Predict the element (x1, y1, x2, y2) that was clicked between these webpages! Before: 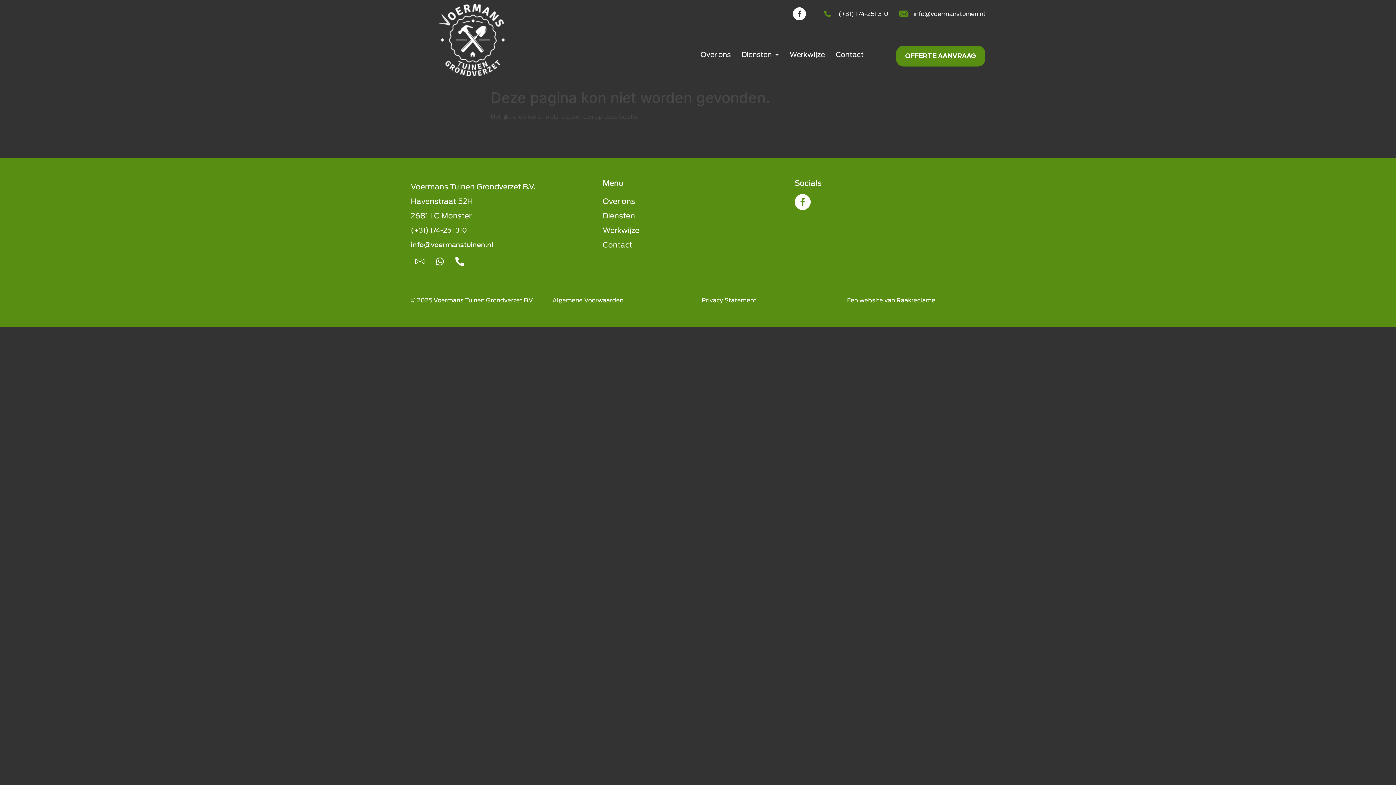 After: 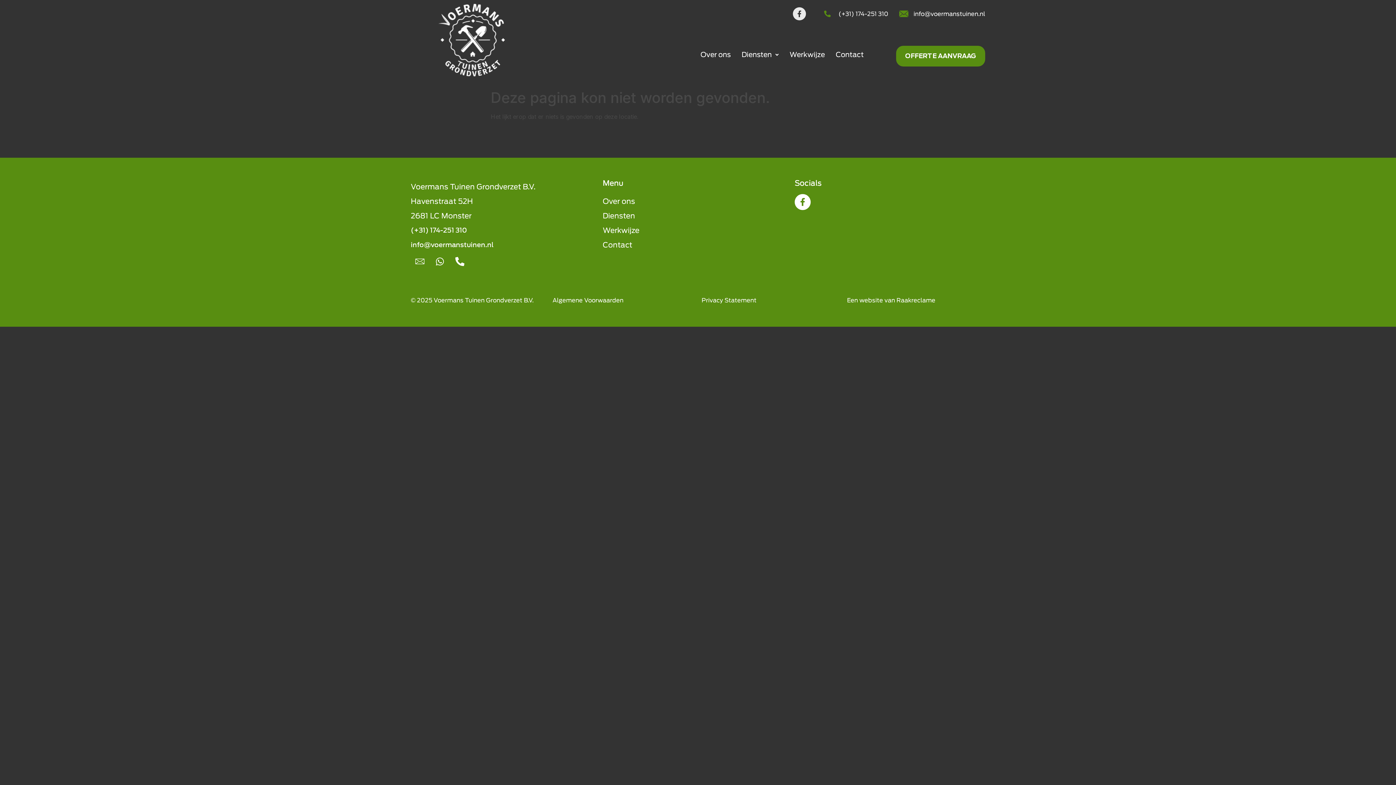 Action: bbox: (793, 7, 806, 20) label: Facebook-f